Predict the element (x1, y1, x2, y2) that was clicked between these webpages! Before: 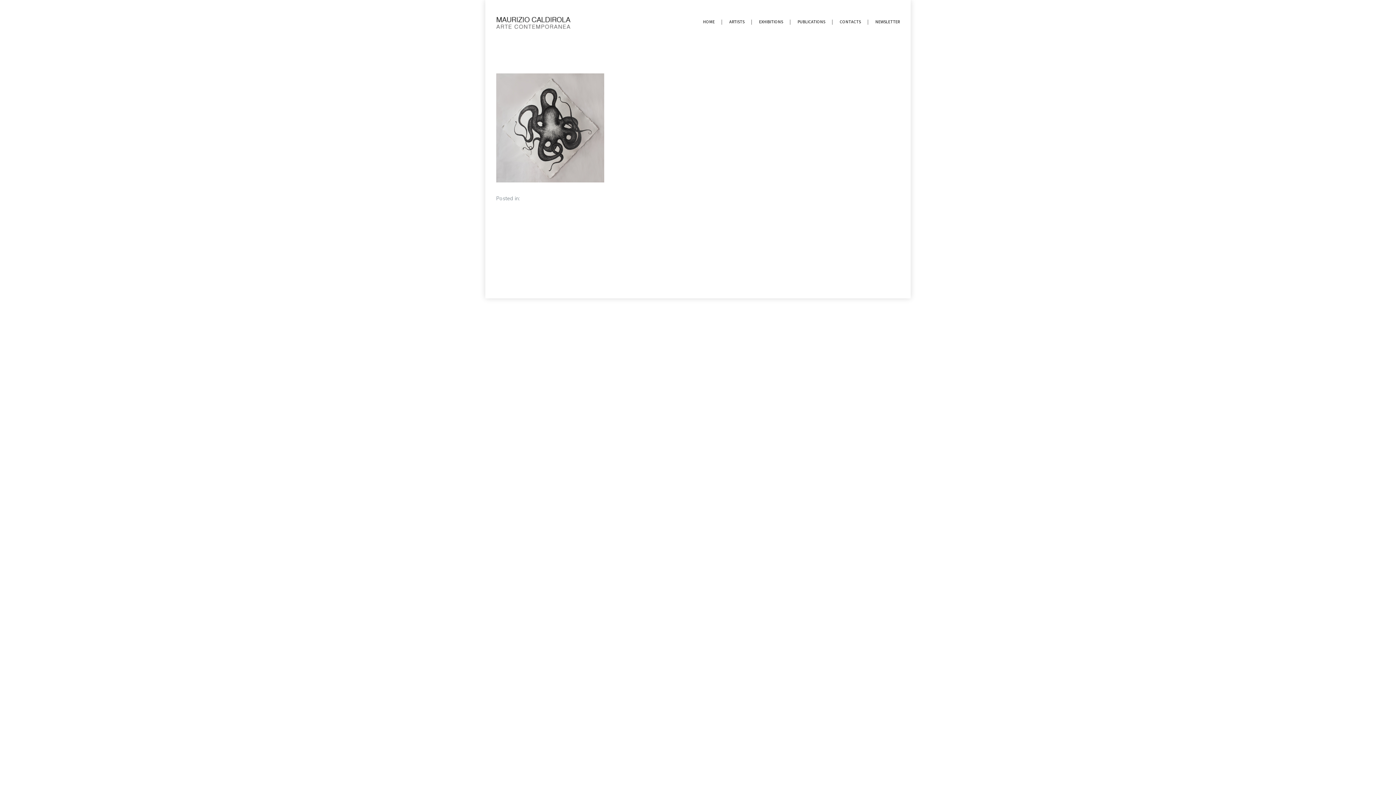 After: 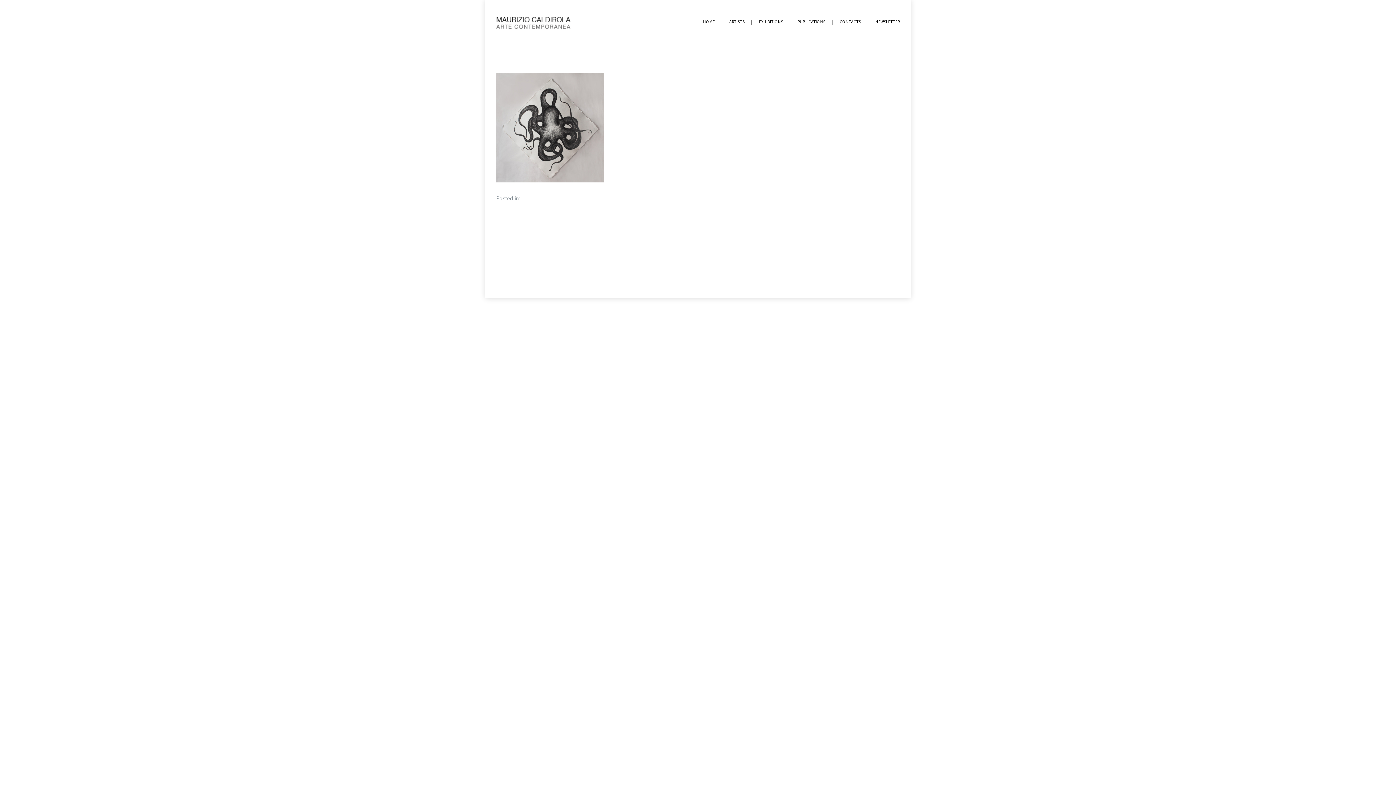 Action: bbox: (642, 271, 648, 282)